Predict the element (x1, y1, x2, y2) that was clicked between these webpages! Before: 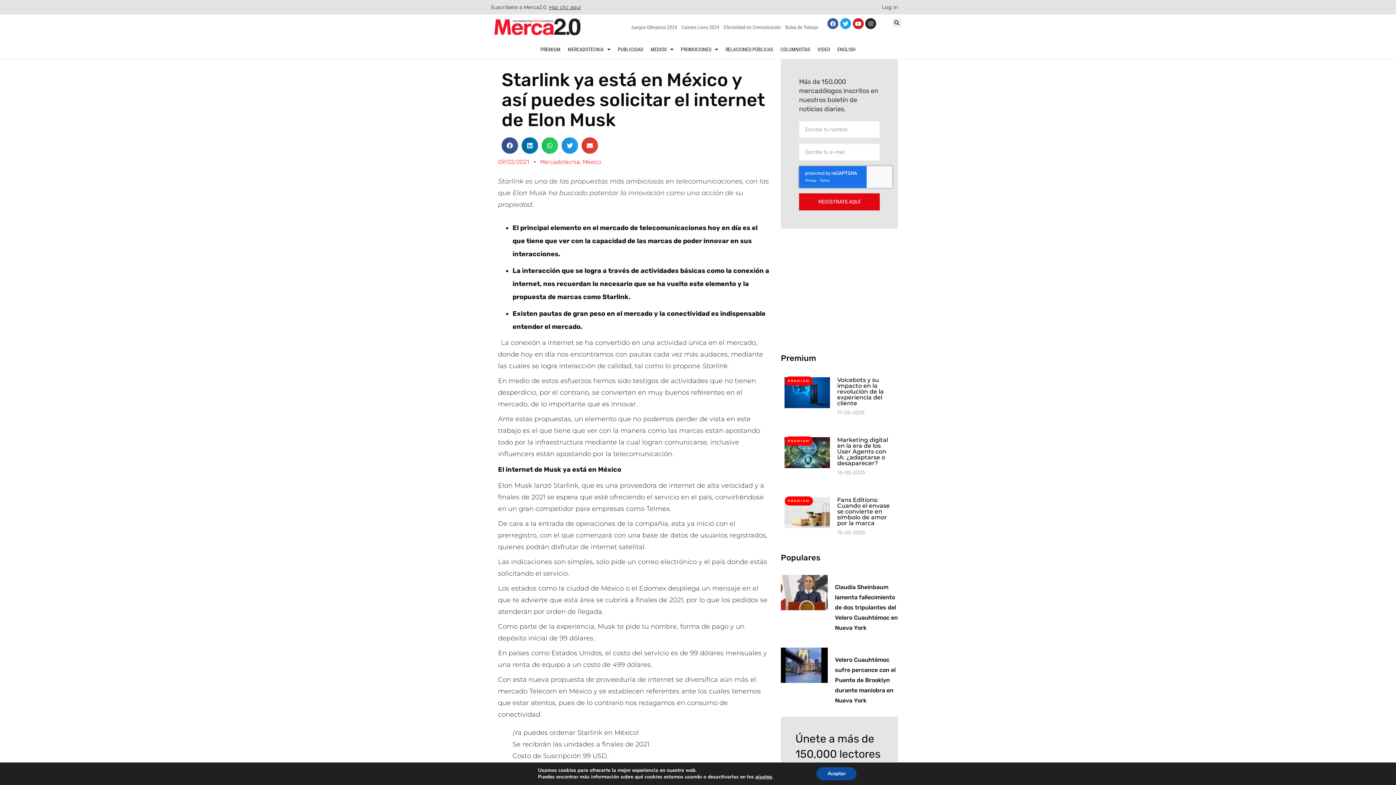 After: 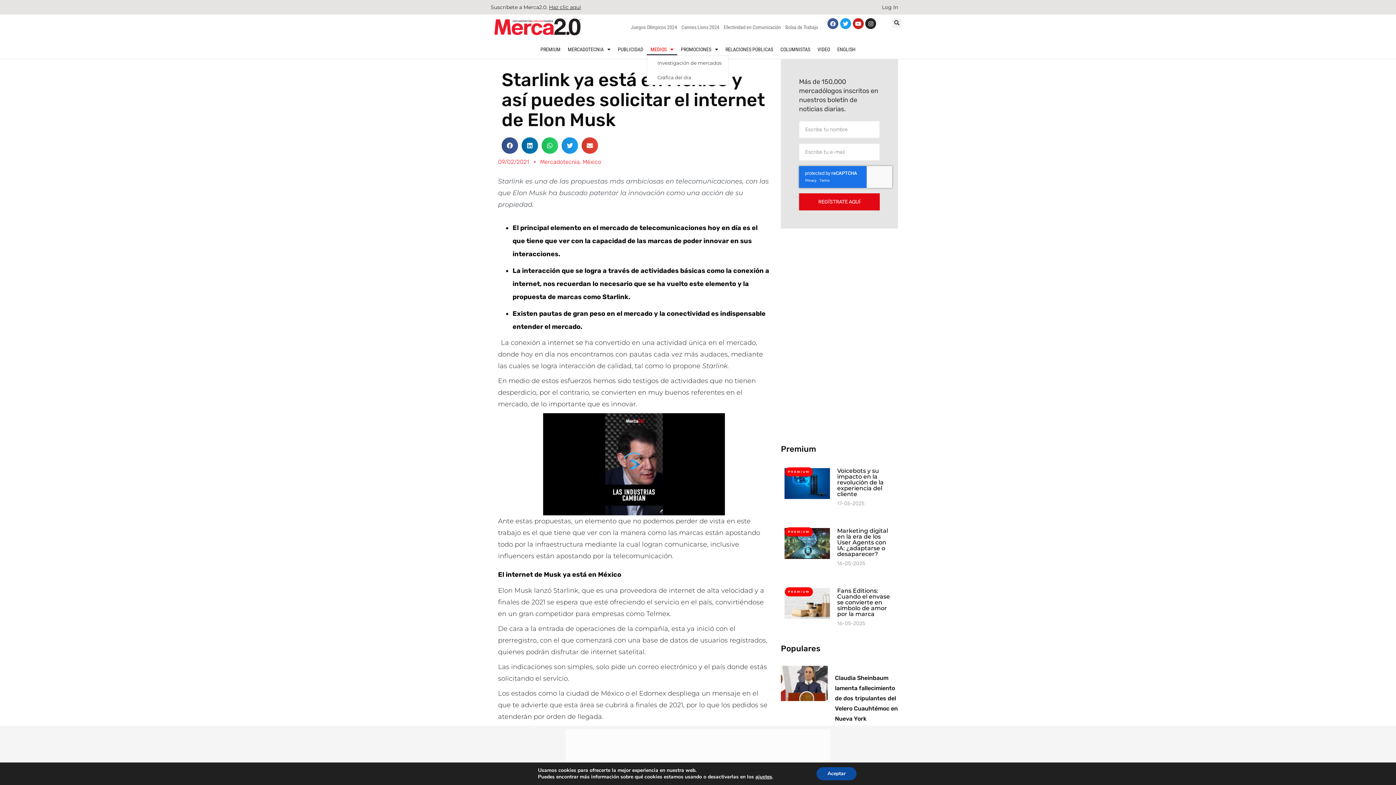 Action: bbox: (647, 43, 677, 55) label: MEDIOS